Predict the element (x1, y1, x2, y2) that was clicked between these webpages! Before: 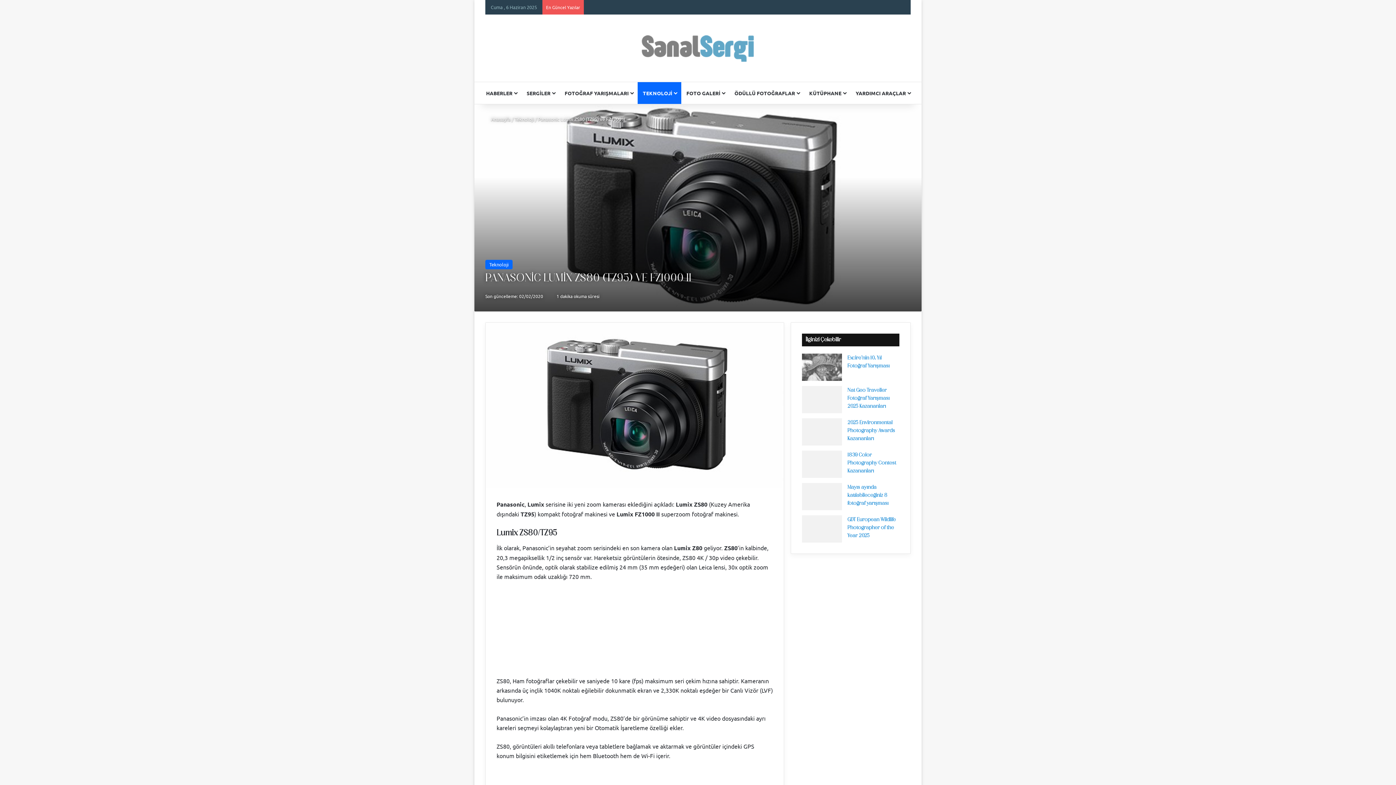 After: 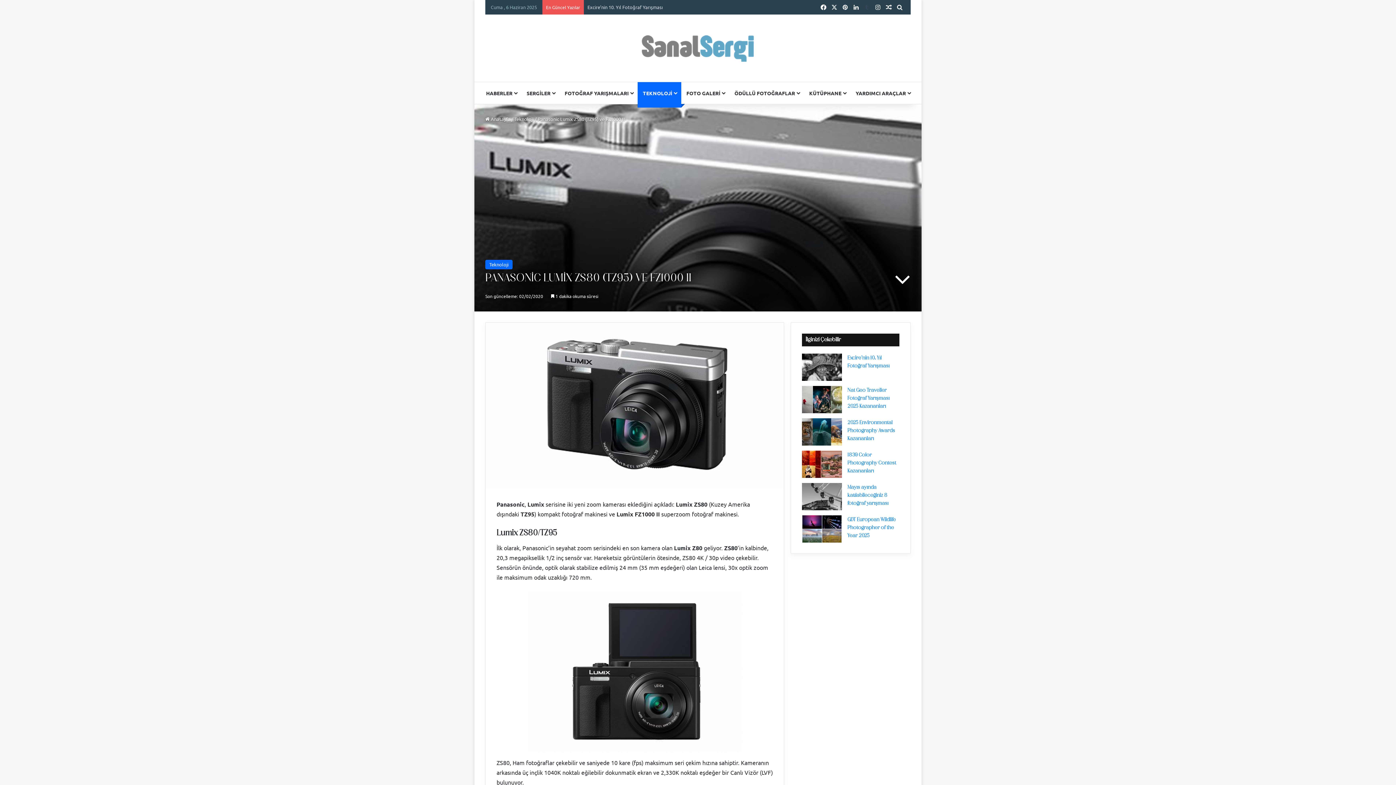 Action: label: Tumblr bbox: (861, 0, 872, 14)